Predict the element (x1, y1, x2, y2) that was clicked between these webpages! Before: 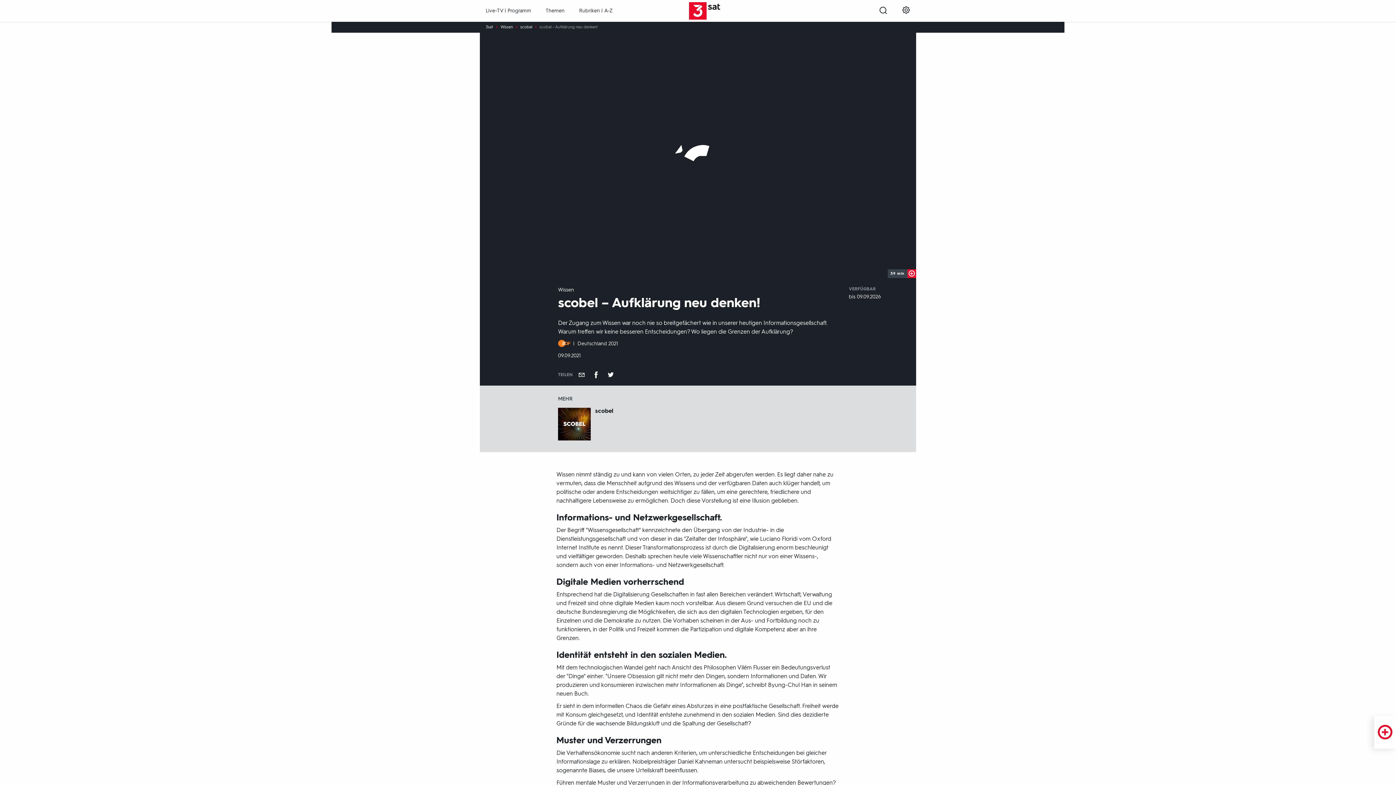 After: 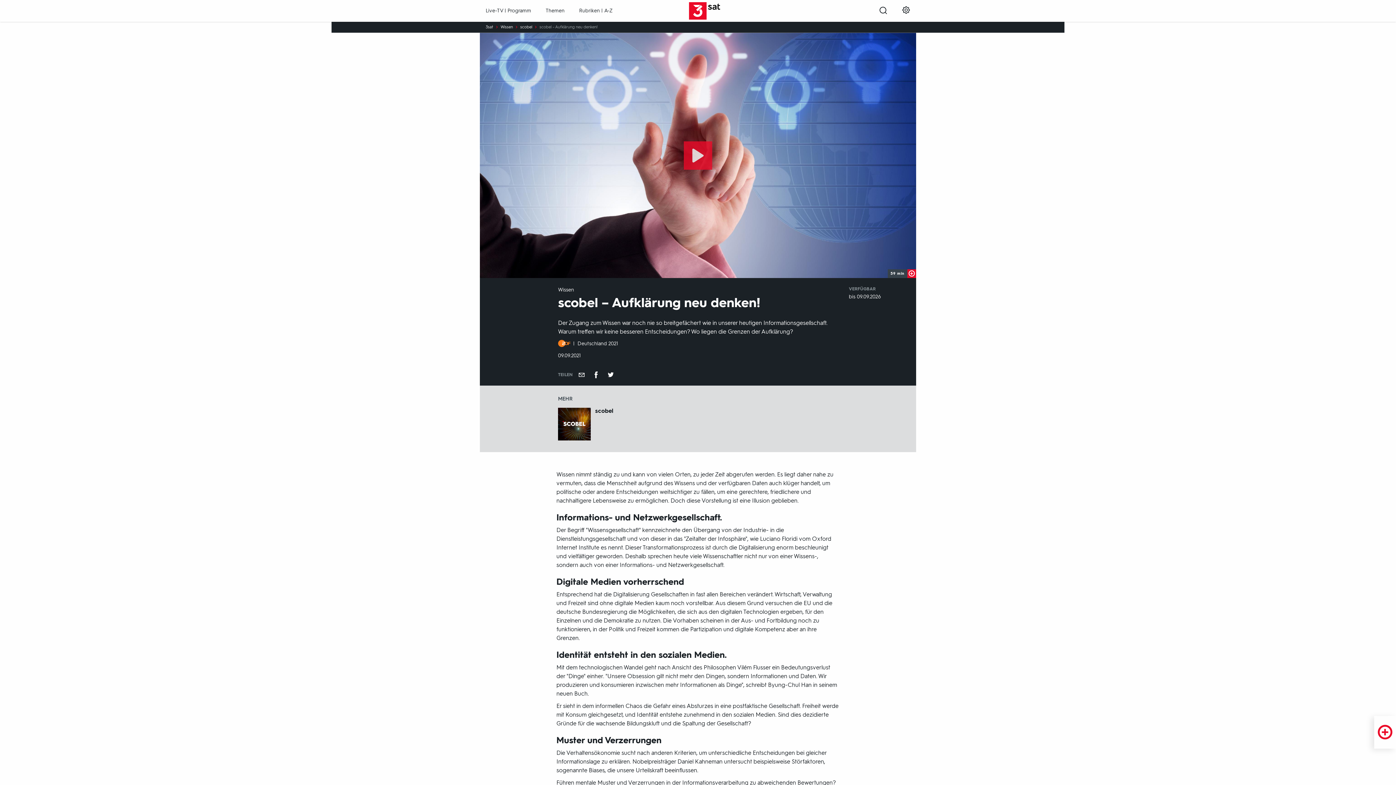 Action: bbox: (589, 371, 603, 378) label: Teilen auf Facebook